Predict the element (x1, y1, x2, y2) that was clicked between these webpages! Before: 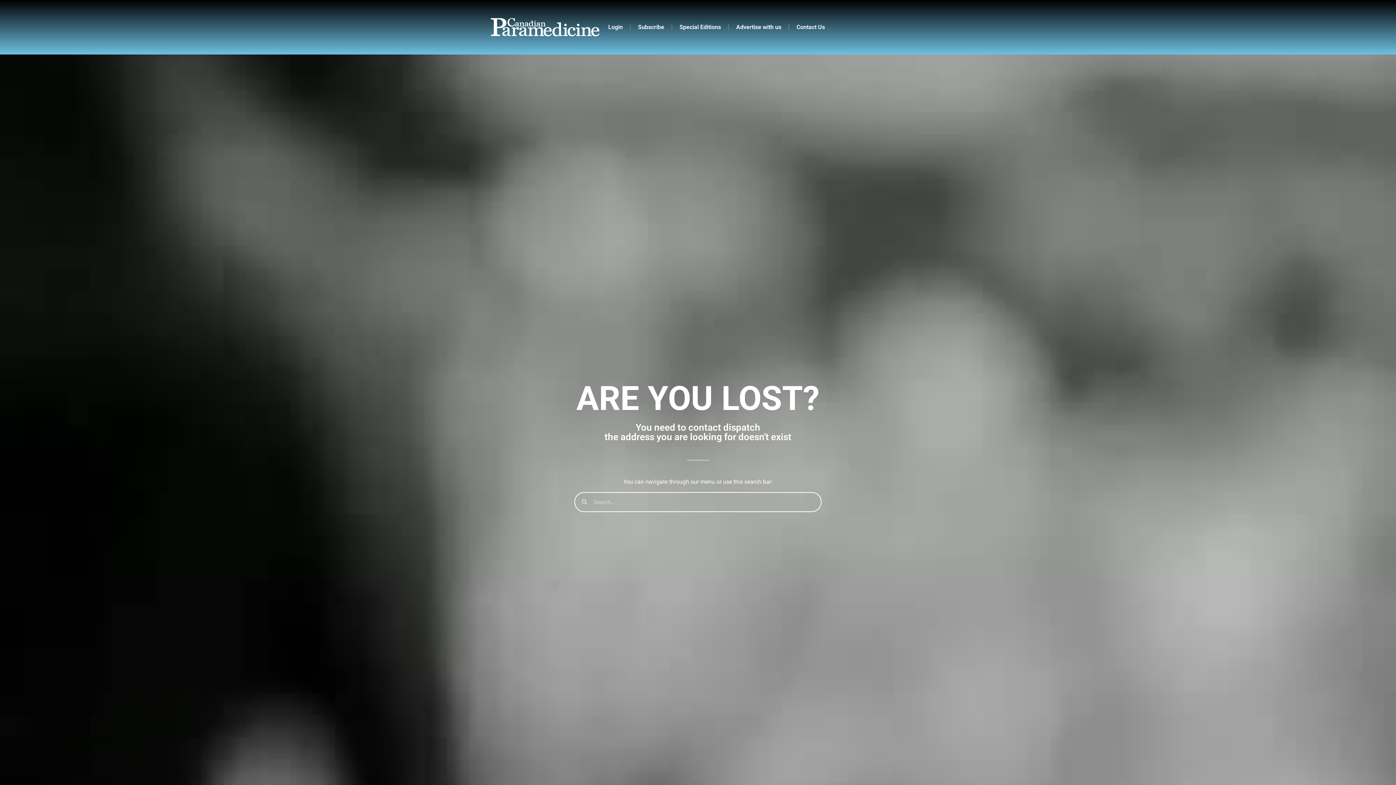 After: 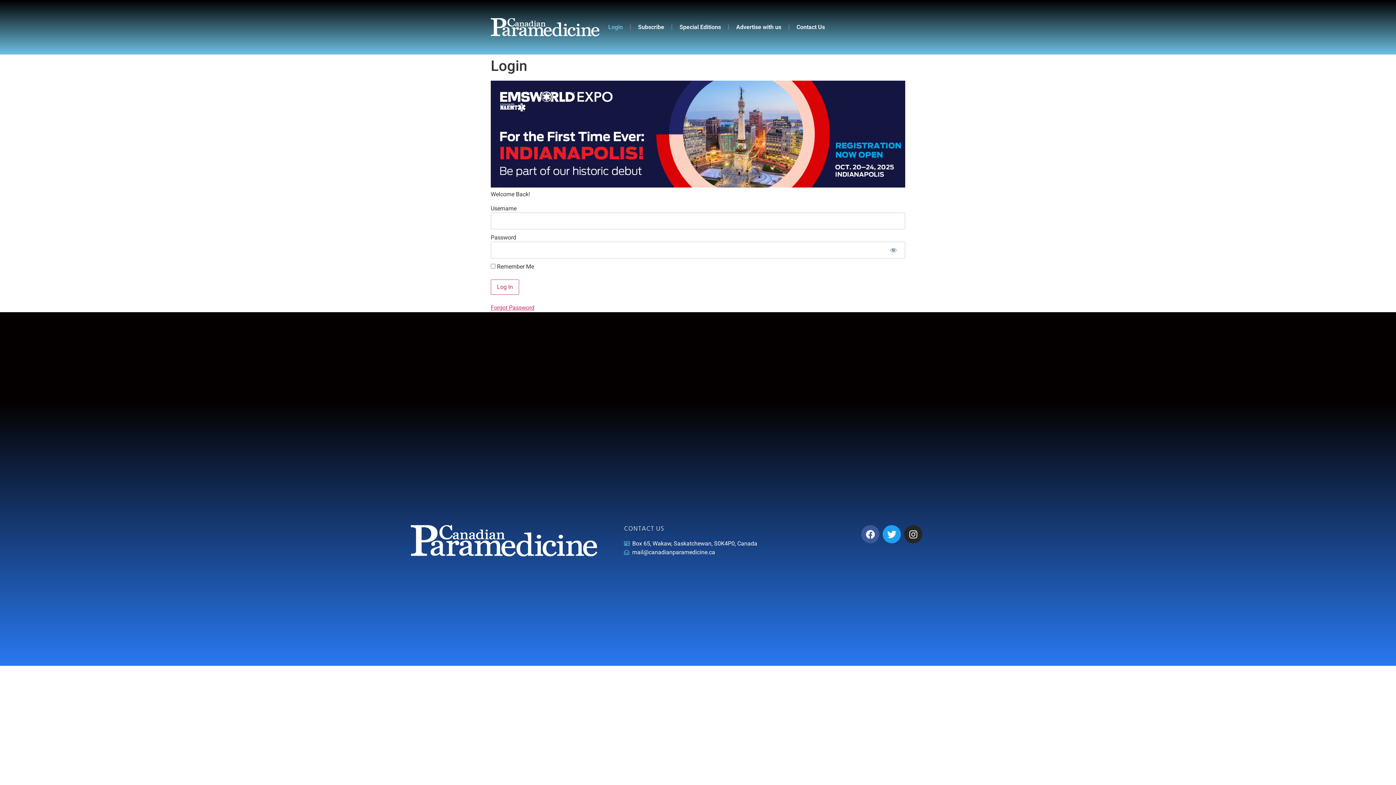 Action: label: Login bbox: (601, 18, 630, 35)